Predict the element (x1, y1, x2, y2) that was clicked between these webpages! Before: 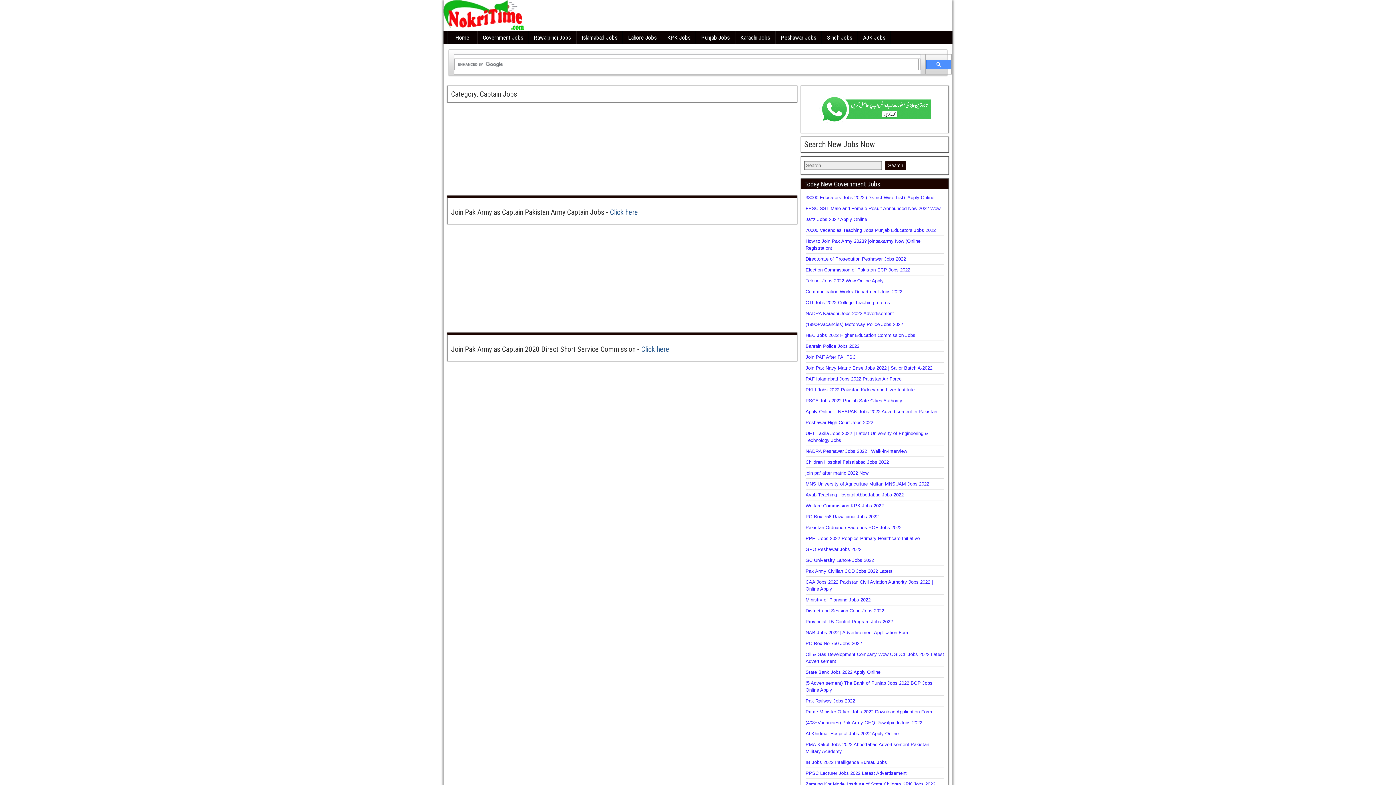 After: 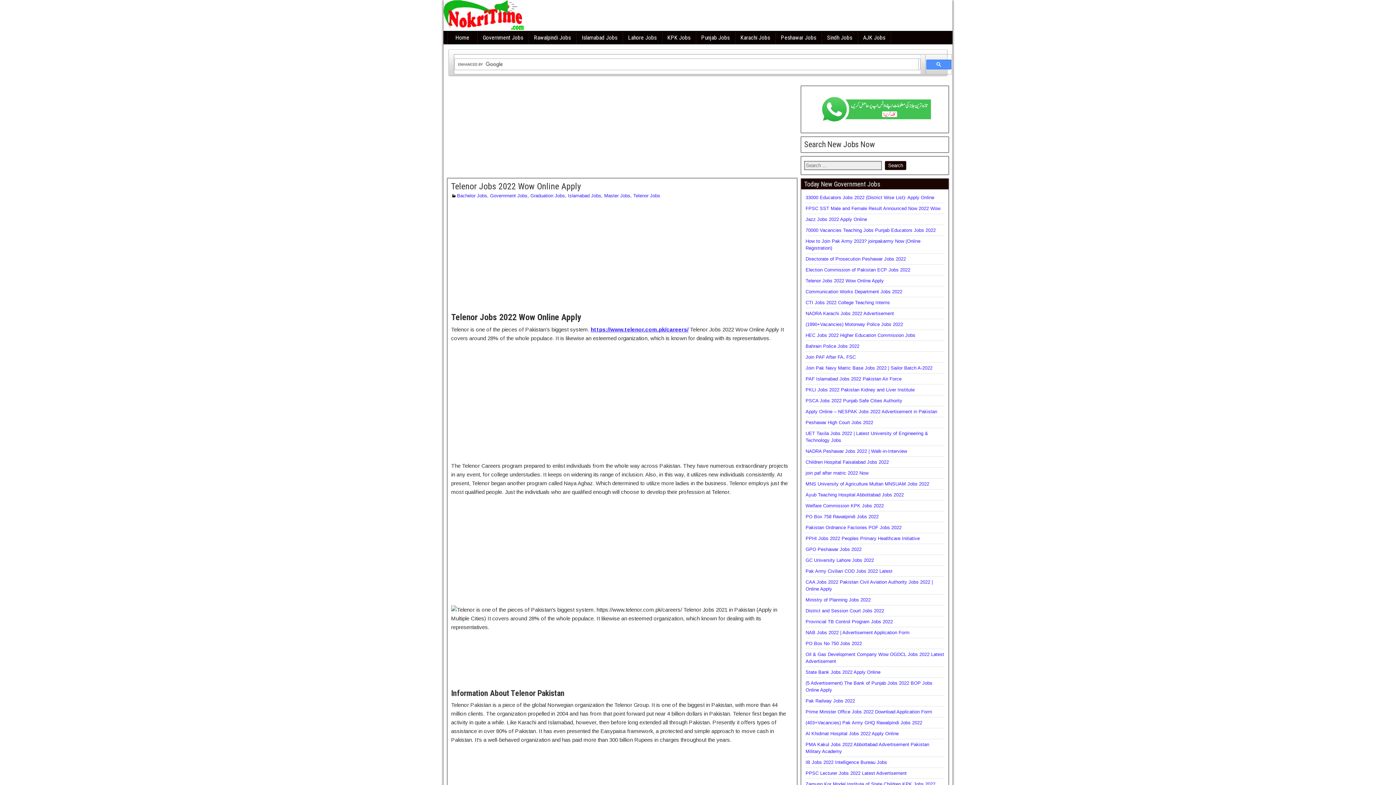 Action: label: Telenor Jobs 2022 Wow Online Apply bbox: (805, 278, 884, 283)